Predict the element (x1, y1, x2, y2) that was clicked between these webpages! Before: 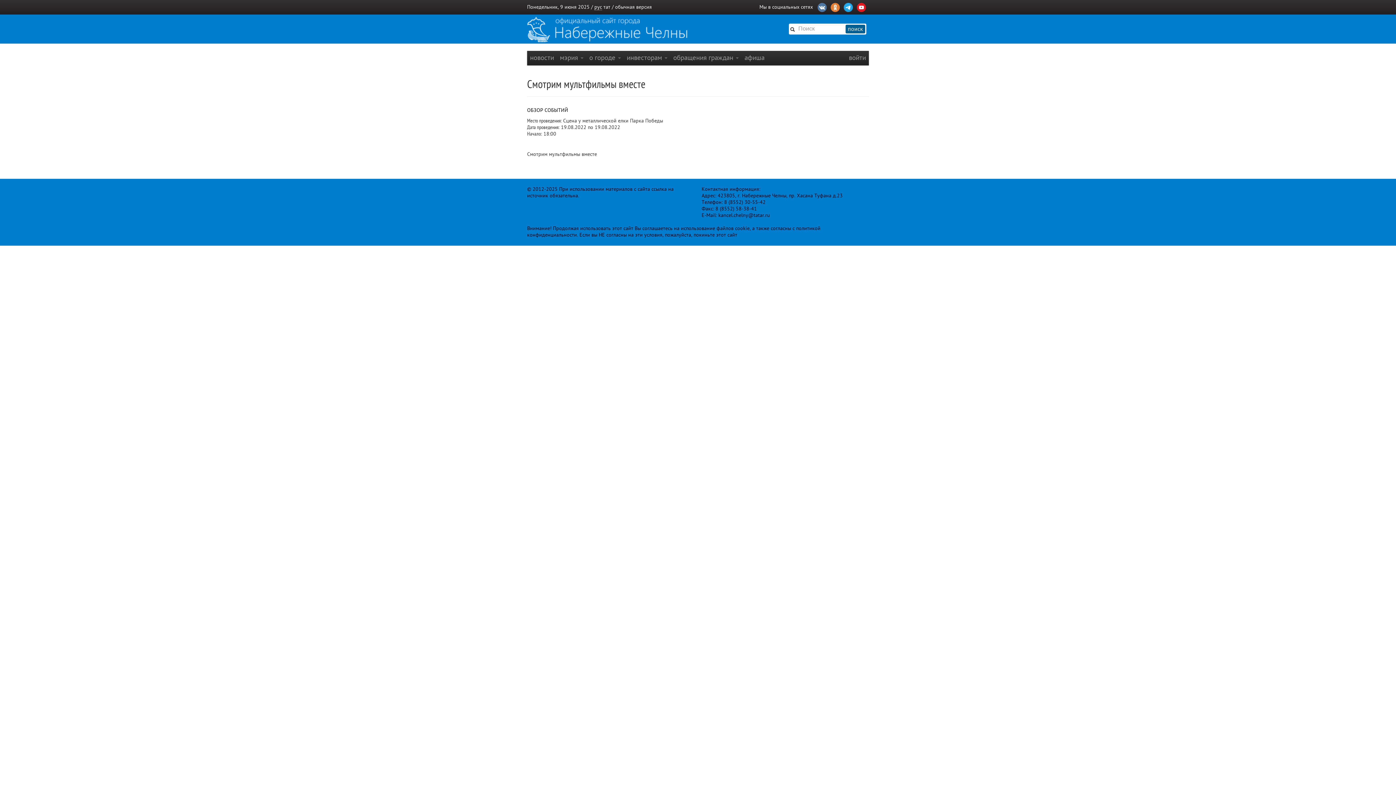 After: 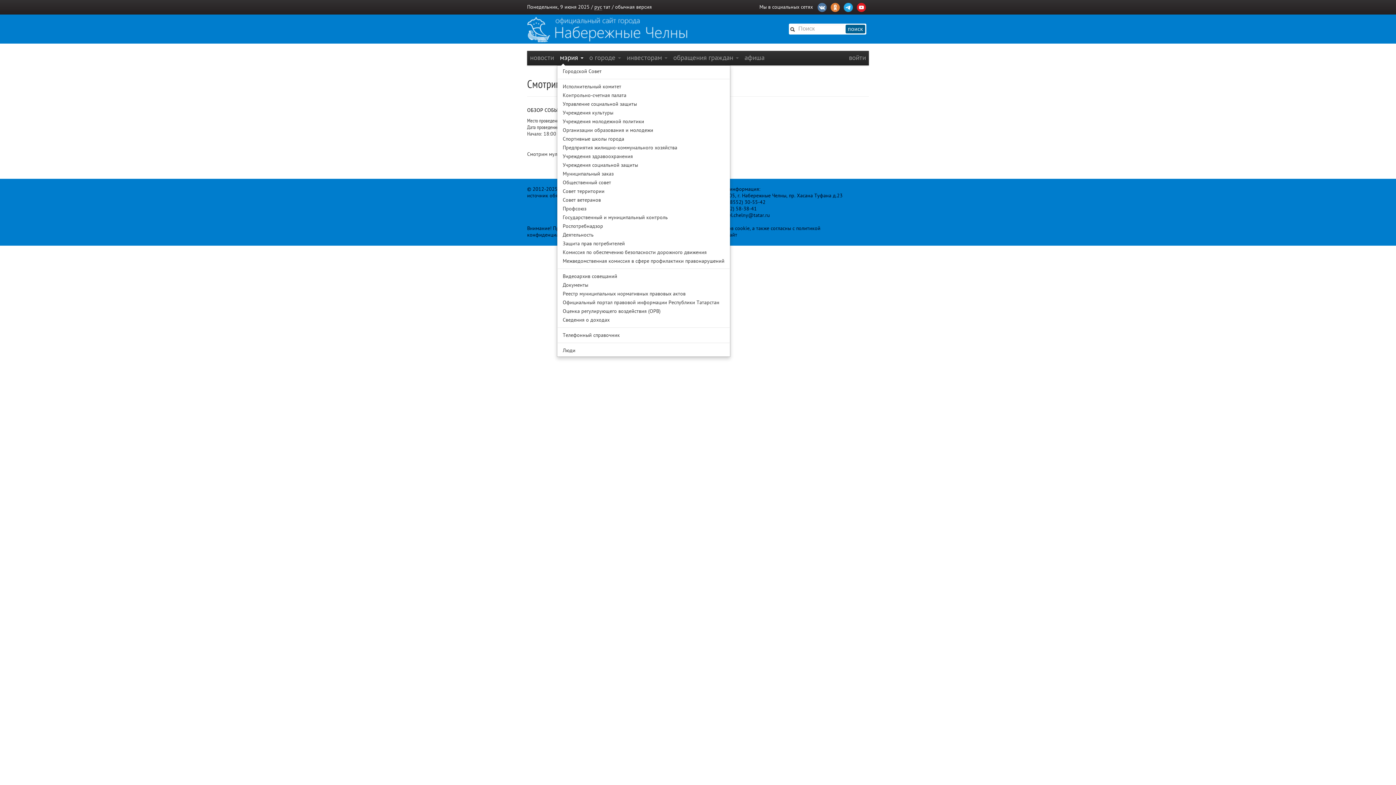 Action: bbox: (557, 50, 586, 65) label: мэрия 